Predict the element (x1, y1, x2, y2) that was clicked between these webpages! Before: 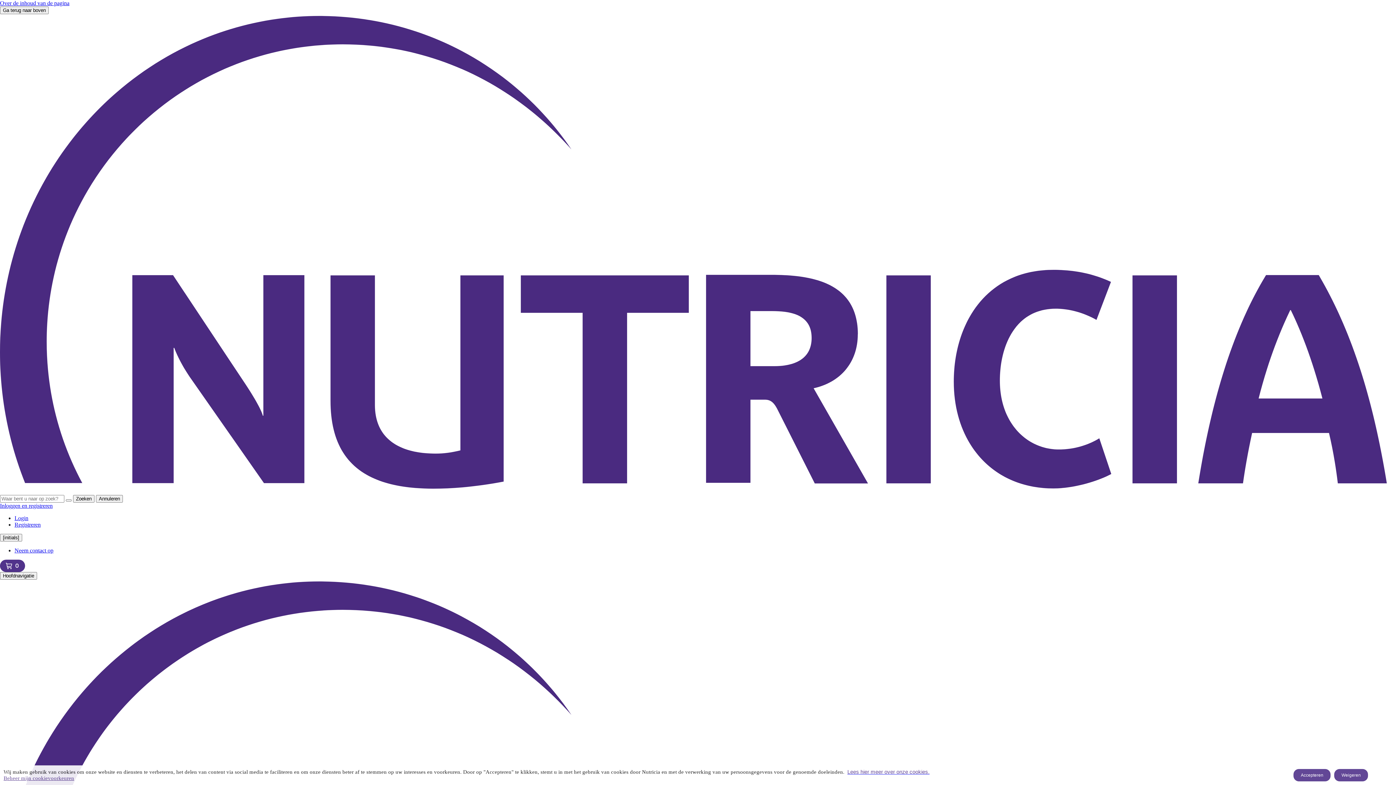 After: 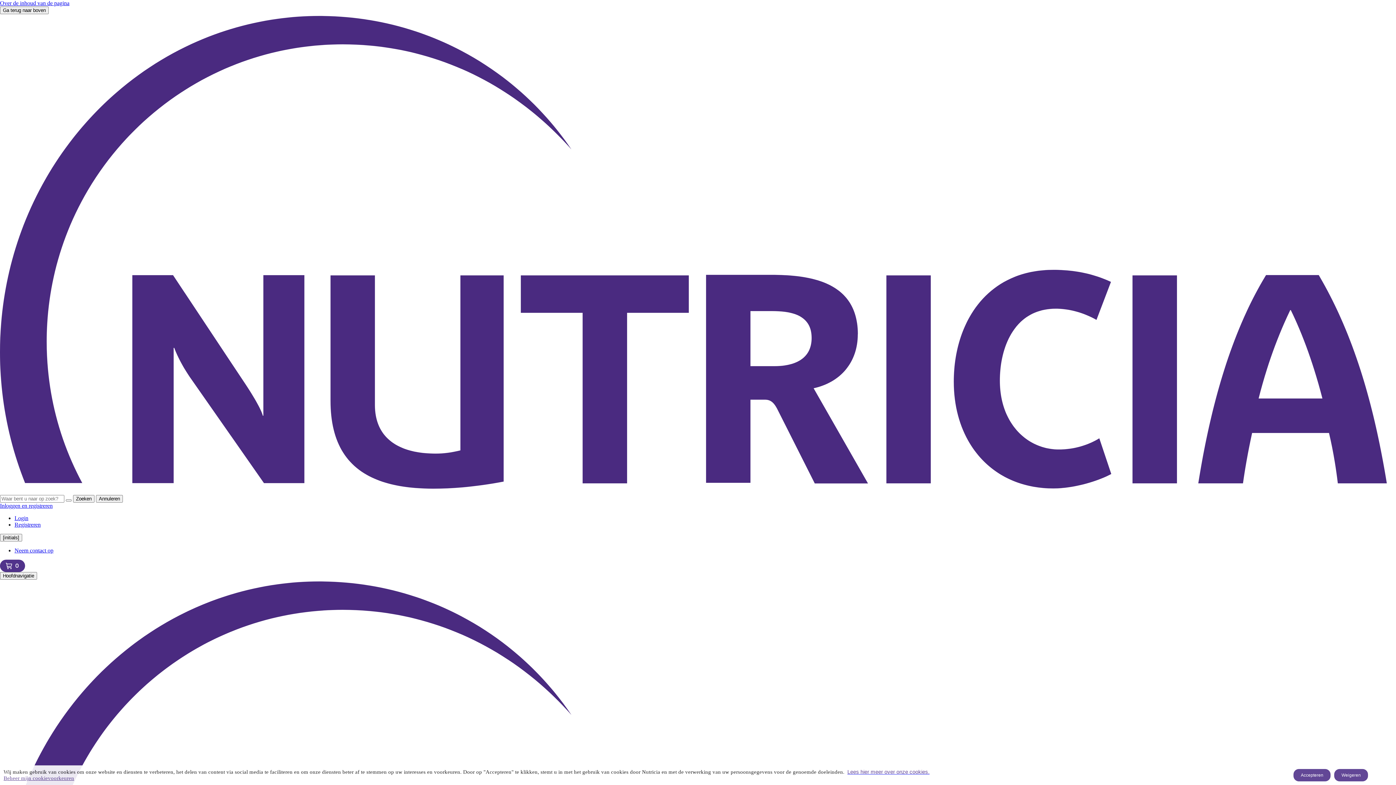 Action: bbox: (0, 502, 52, 509) label: Naar de inlog- en registratiepagina